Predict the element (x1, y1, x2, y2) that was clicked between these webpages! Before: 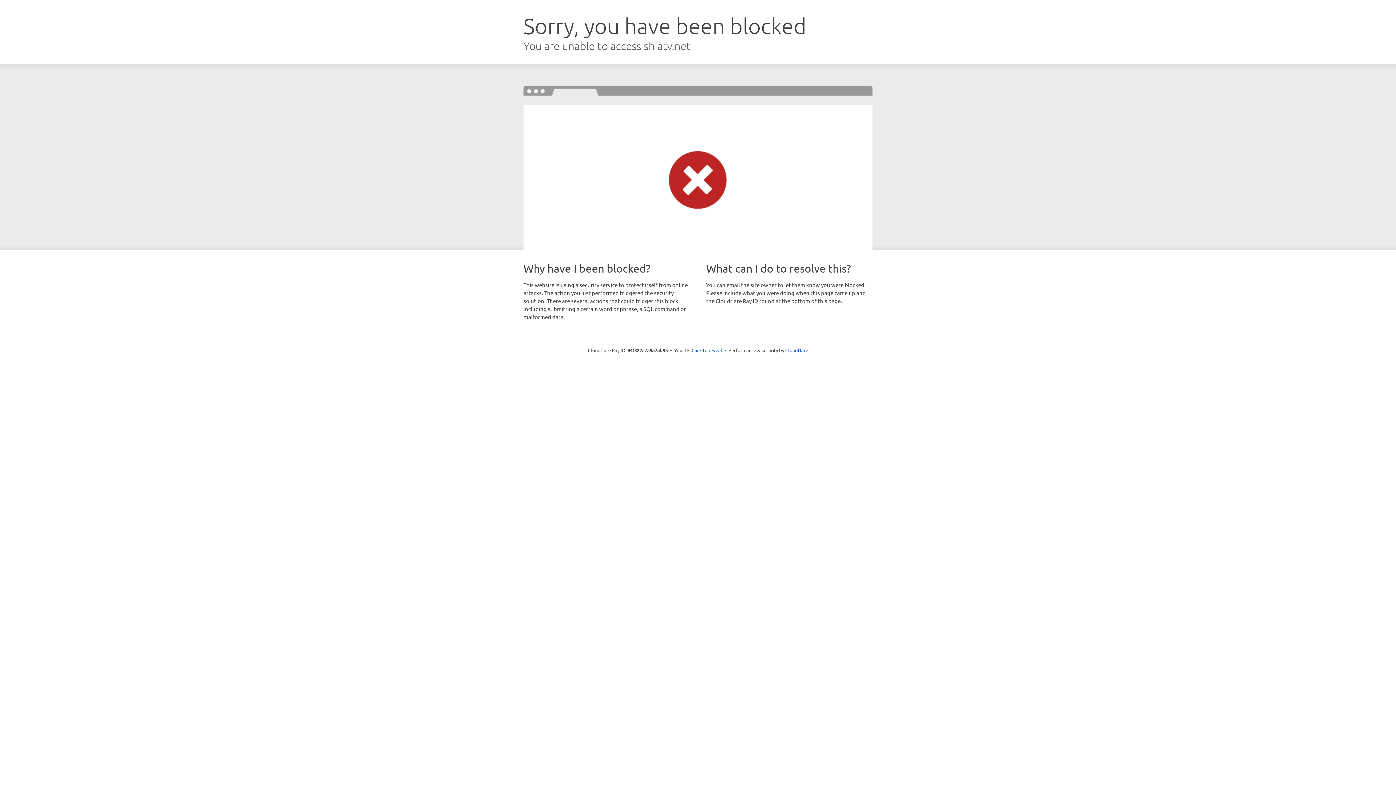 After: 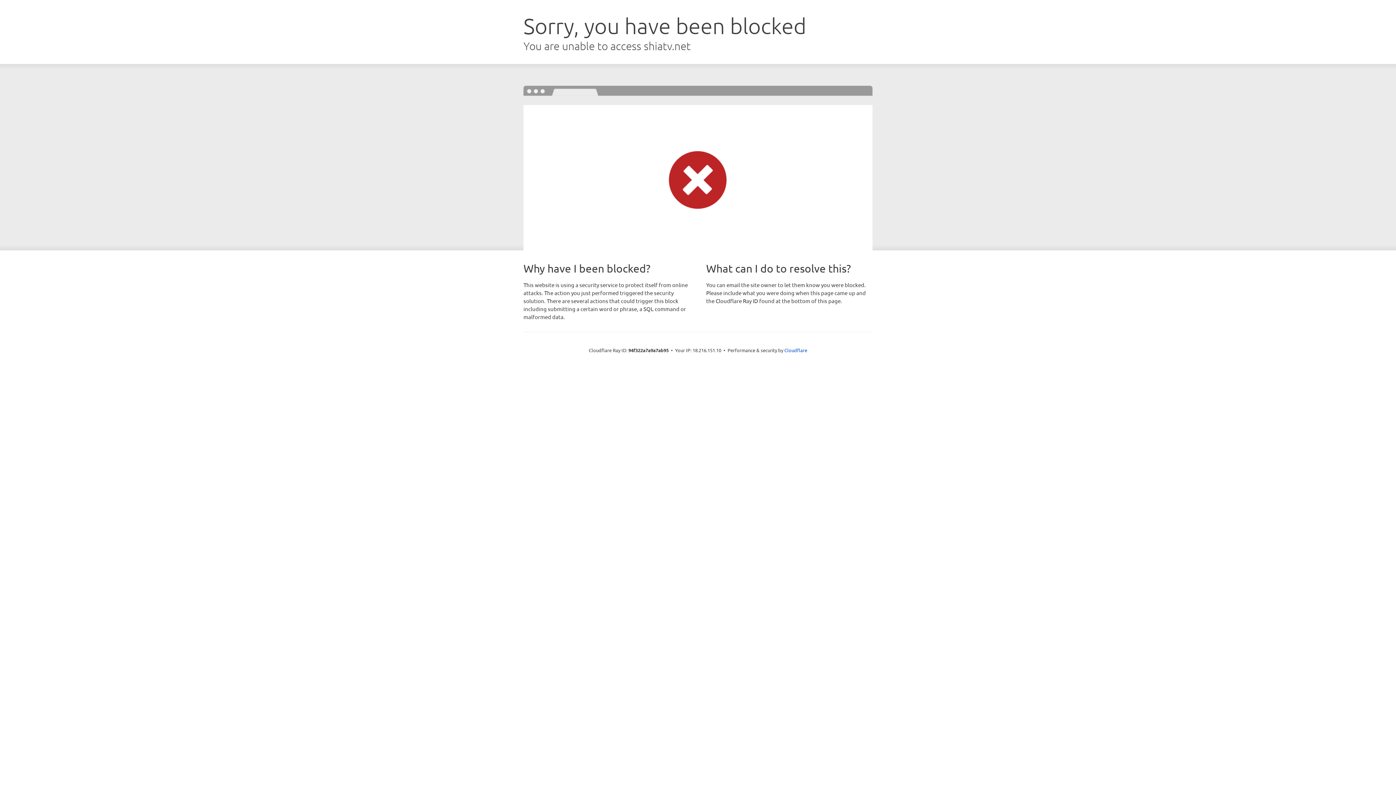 Action: label: Click to reveal bbox: (691, 346, 722, 353)